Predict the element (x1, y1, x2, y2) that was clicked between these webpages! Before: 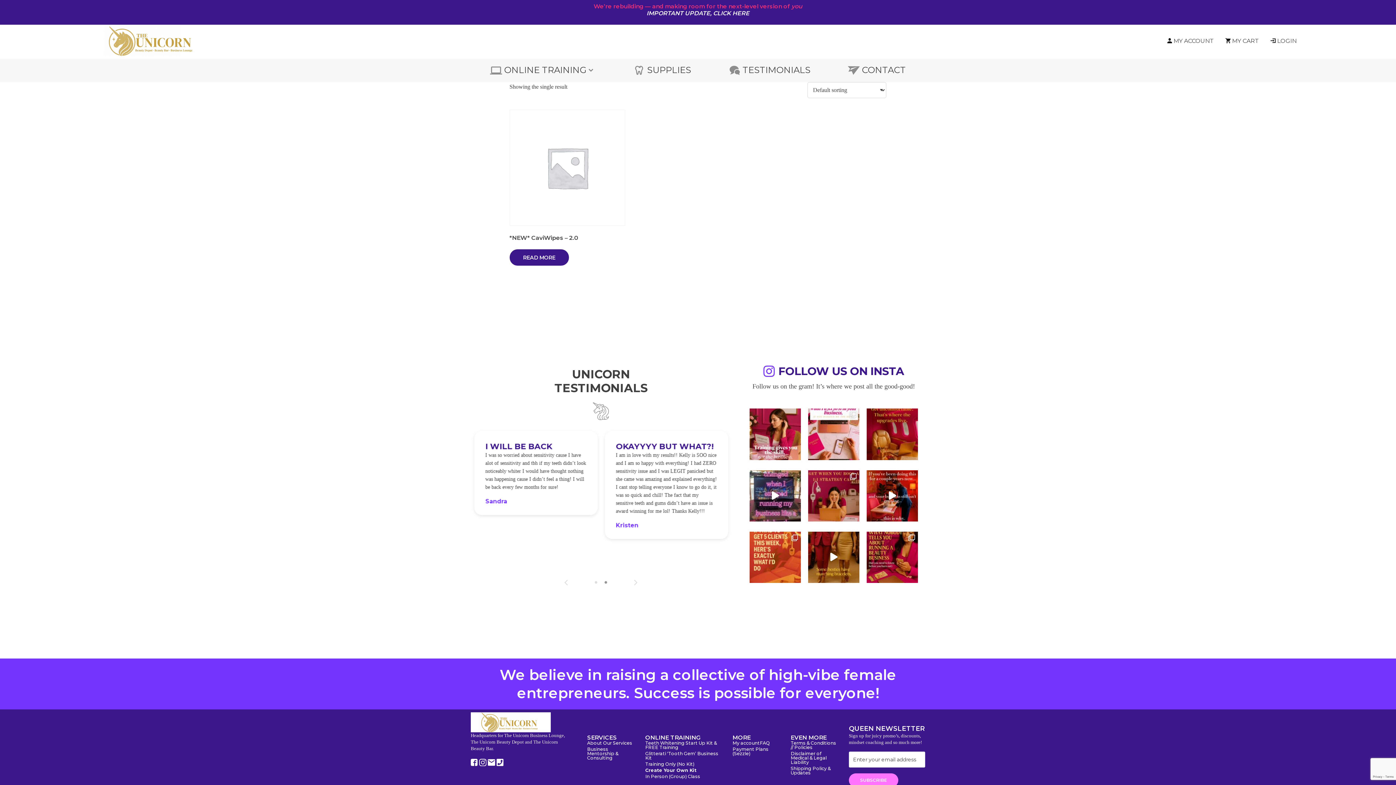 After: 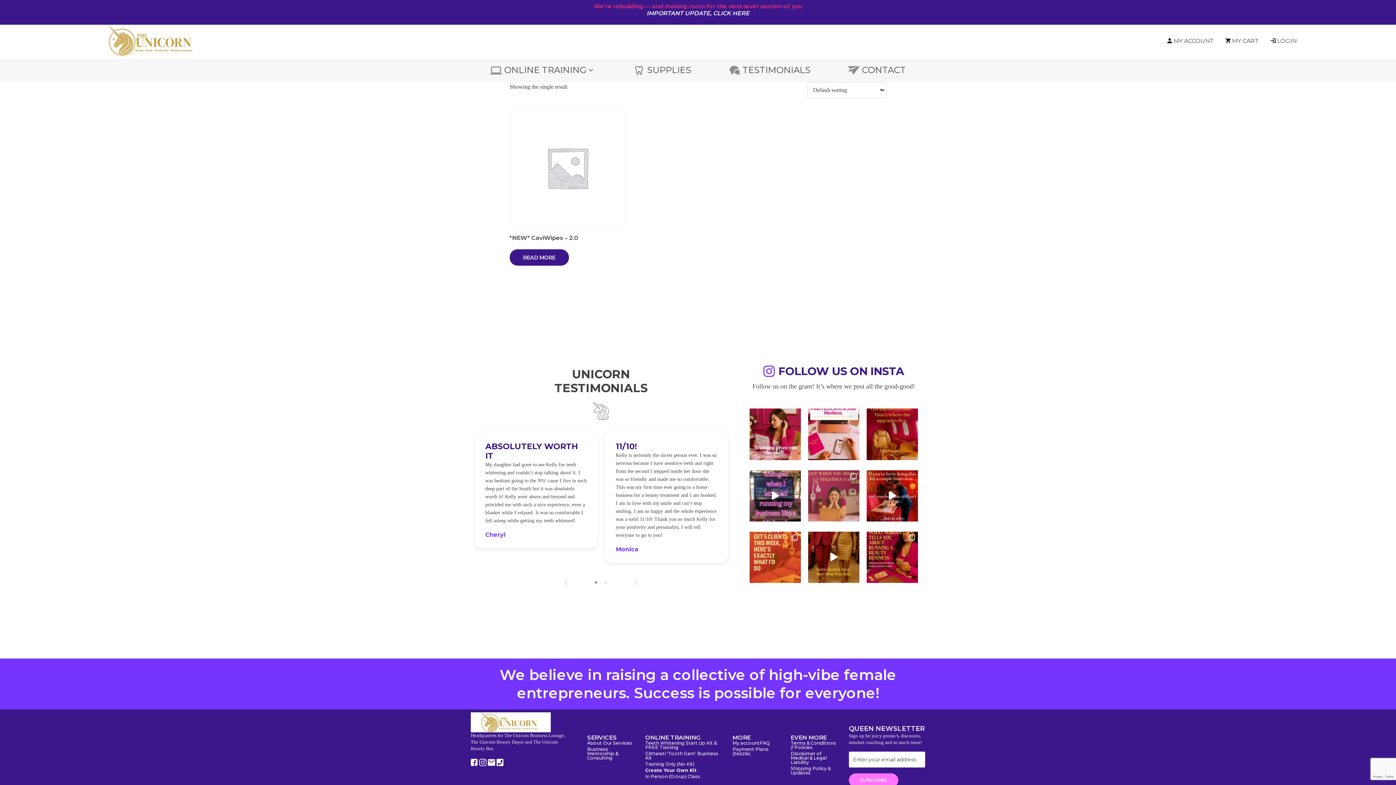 Action: label: Clarity on what’s not working. Structure for wha bbox: (808, 470, 859, 521)